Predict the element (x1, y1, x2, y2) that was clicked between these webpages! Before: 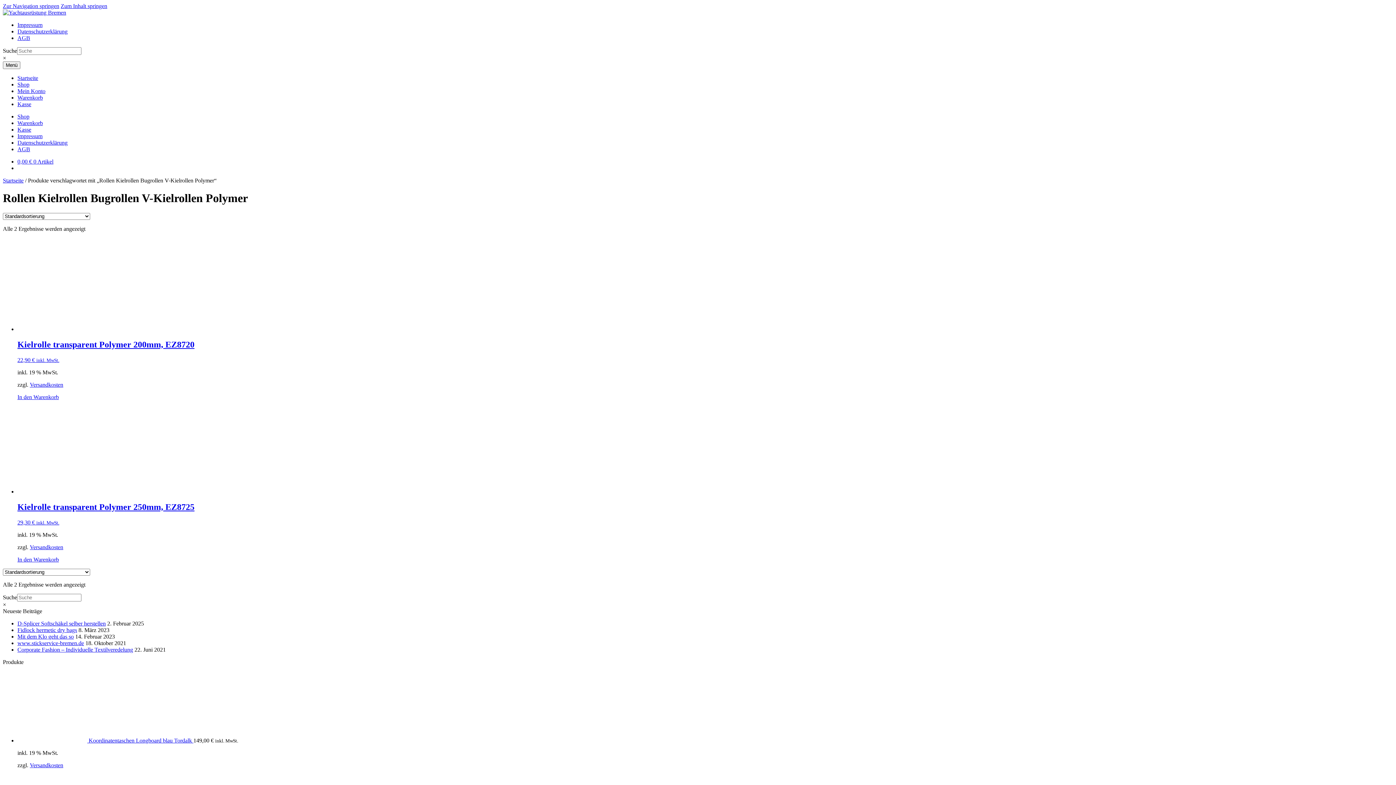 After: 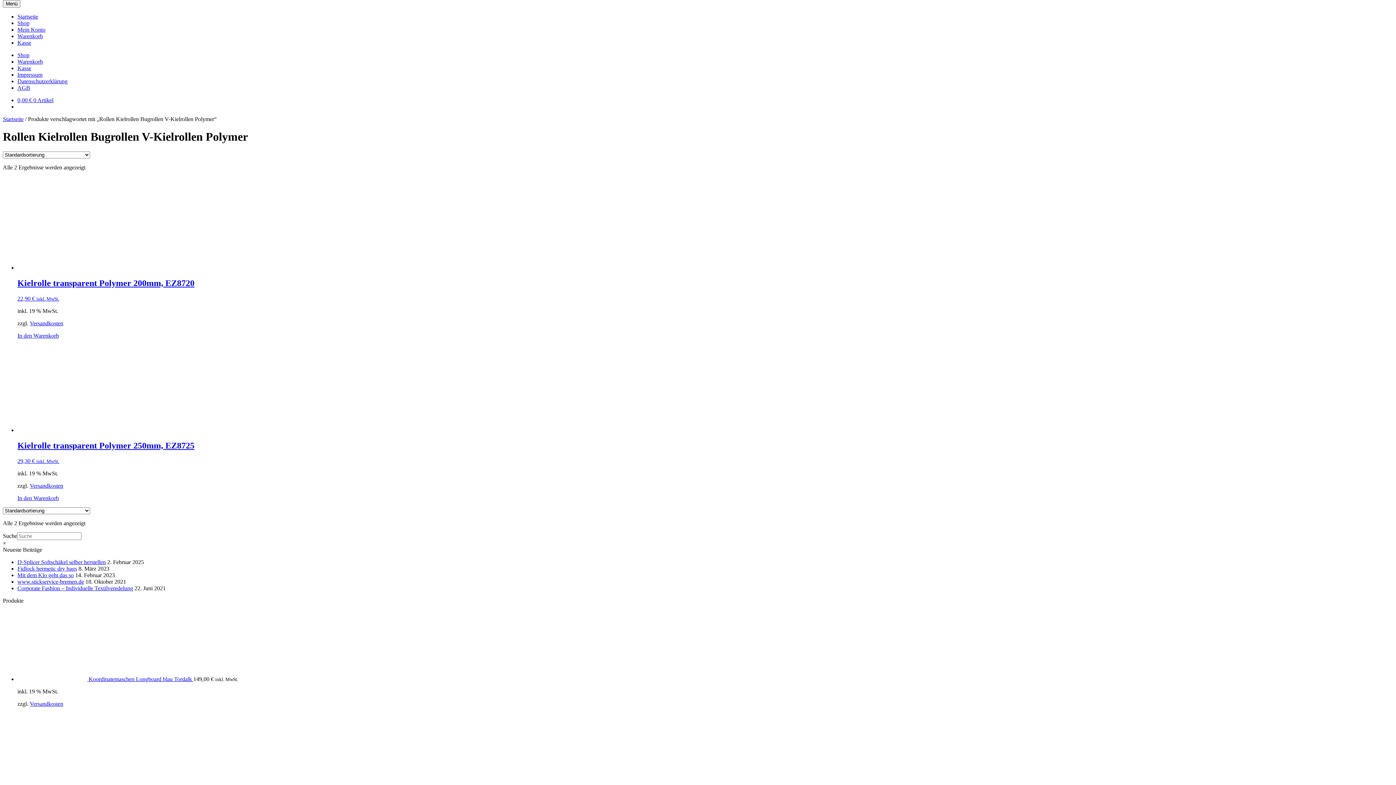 Action: bbox: (2, 2, 59, 9) label: Zur Navigation springen